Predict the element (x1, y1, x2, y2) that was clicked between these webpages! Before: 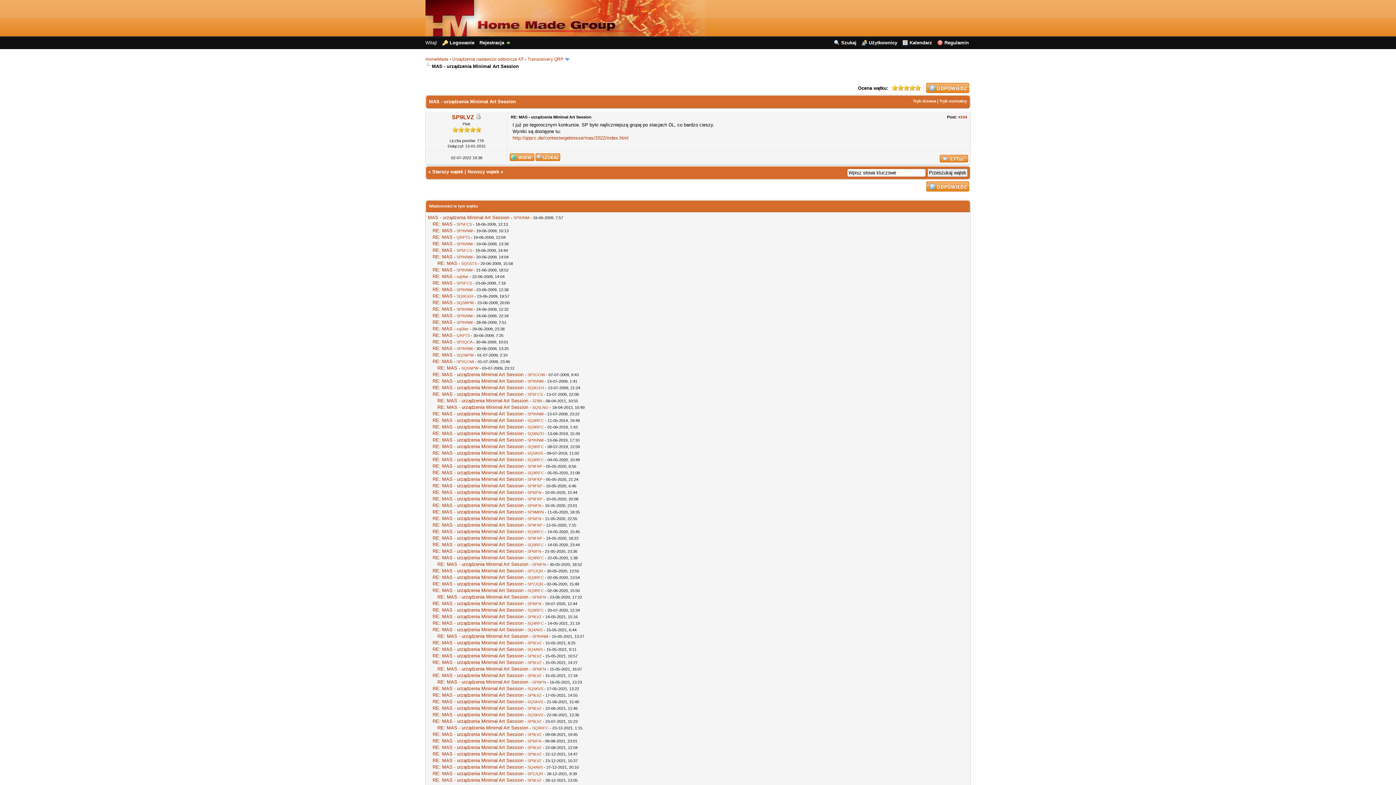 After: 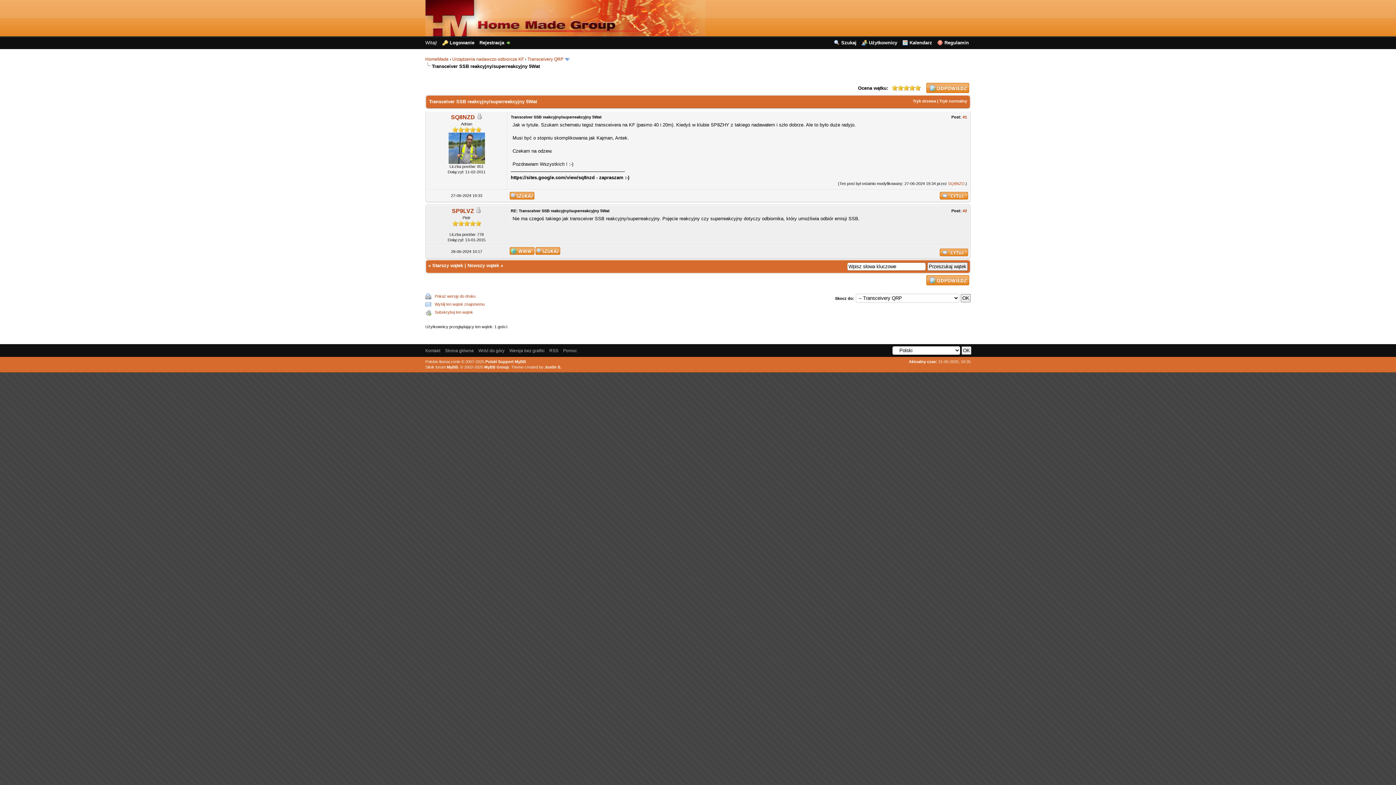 Action: bbox: (432, 169, 463, 174) label: Starszy wątek